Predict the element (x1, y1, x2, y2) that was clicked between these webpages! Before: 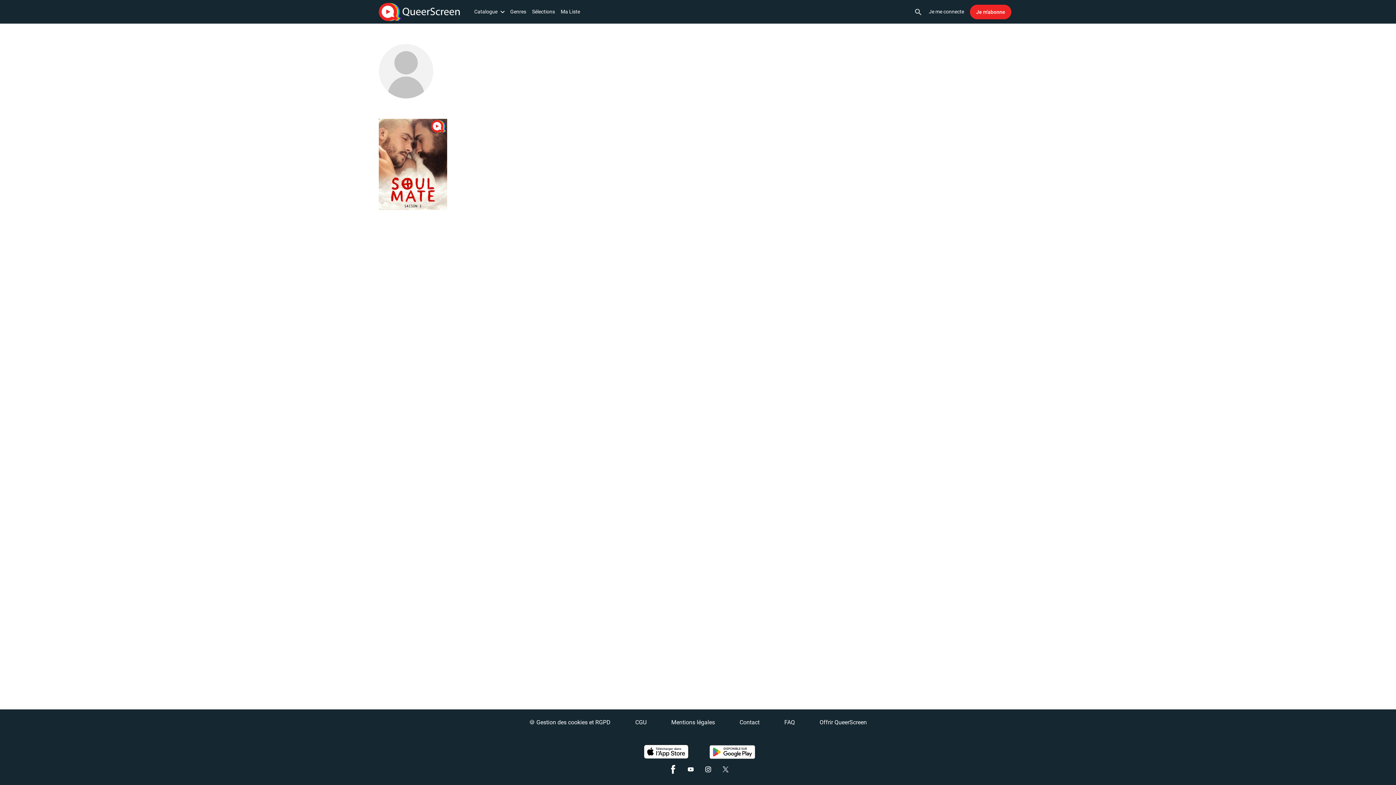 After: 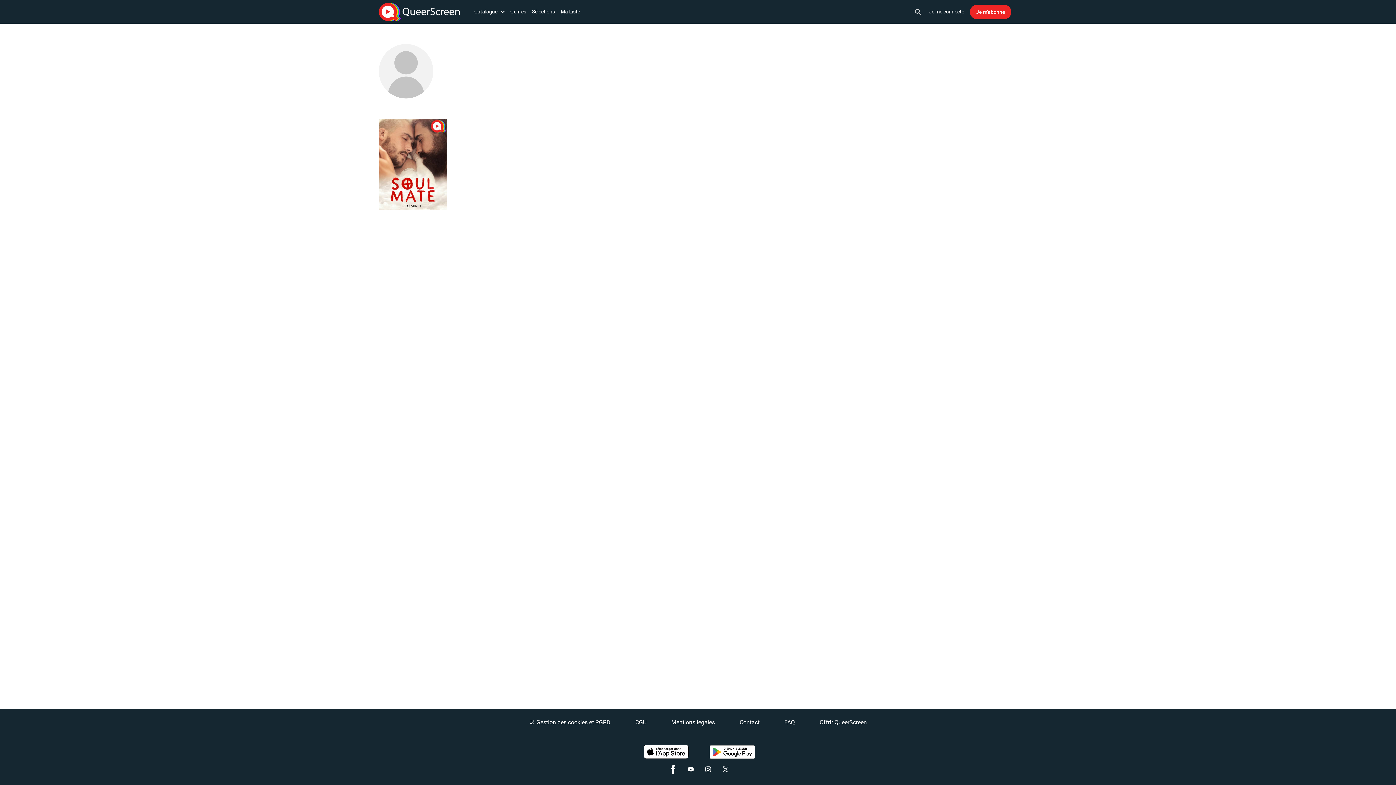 Action: bbox: (640, 745, 688, 759)